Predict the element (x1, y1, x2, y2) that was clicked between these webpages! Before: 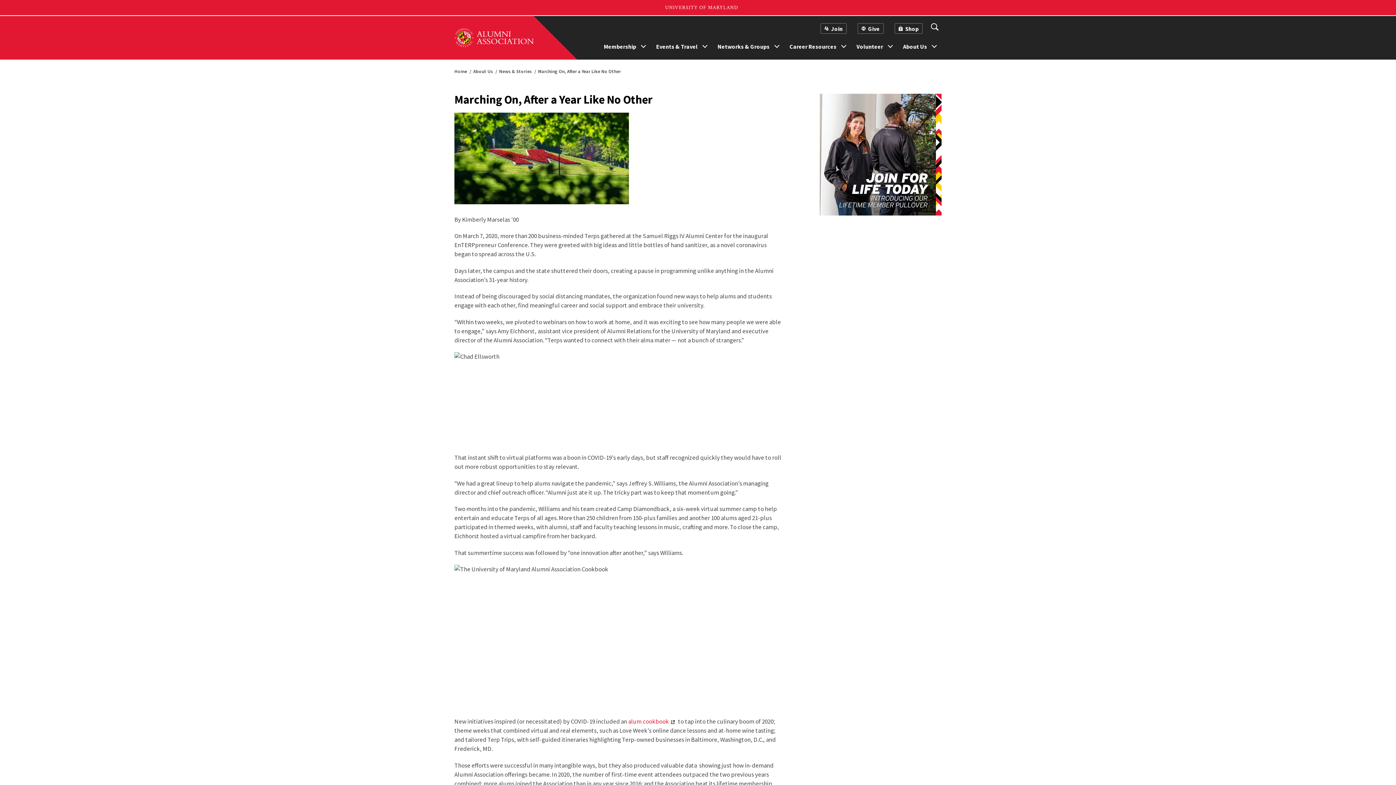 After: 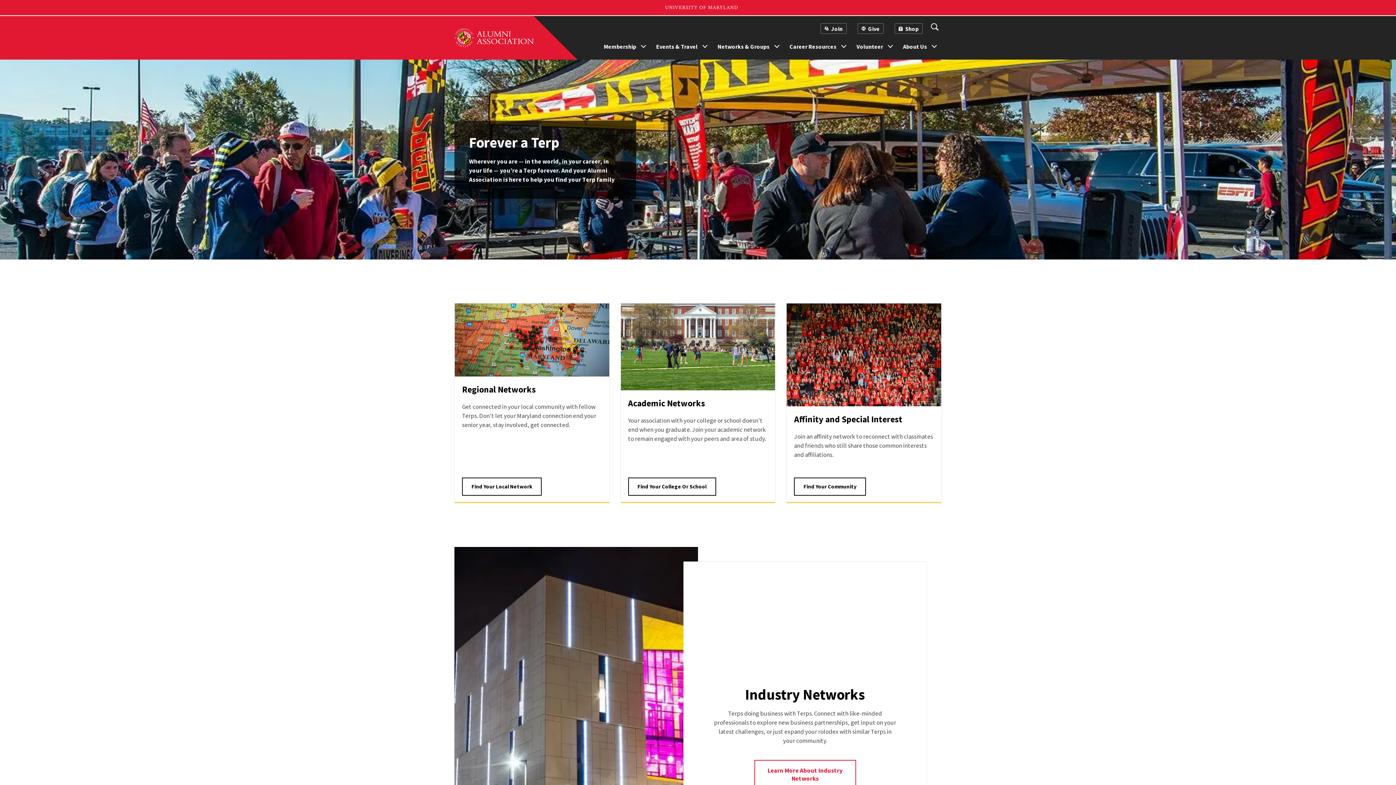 Action: bbox: (717, 42, 769, 50) label: Networks & Groups